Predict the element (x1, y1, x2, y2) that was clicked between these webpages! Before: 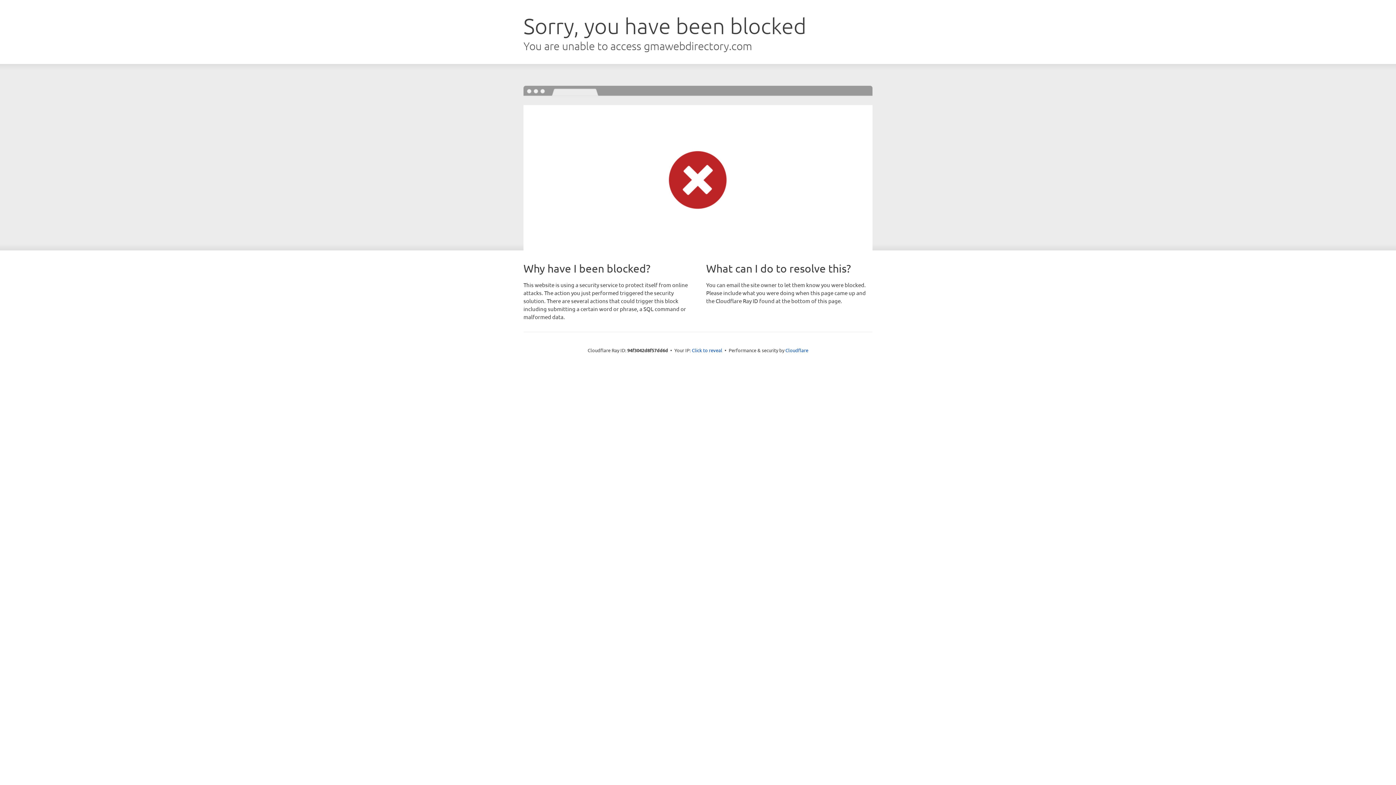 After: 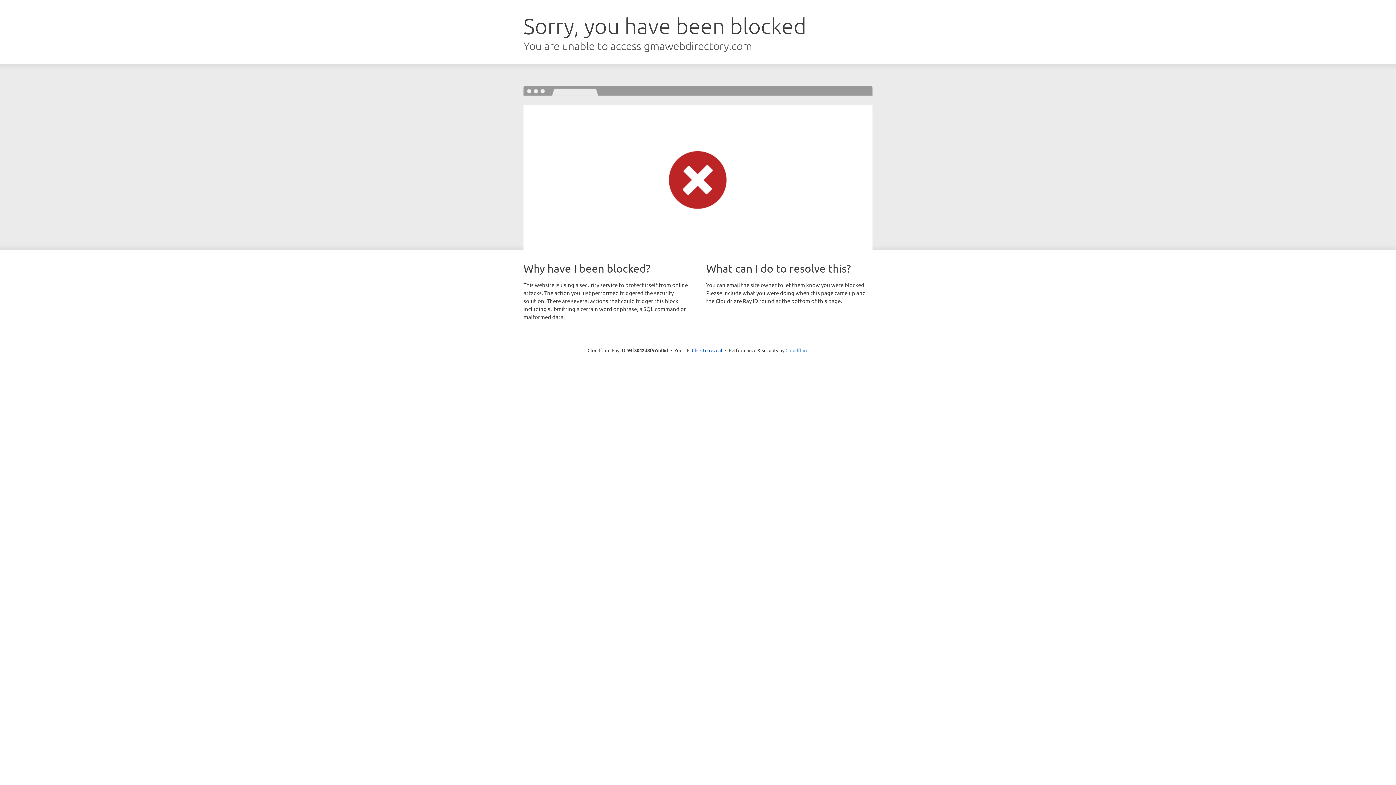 Action: label: Cloudflare bbox: (785, 347, 808, 353)